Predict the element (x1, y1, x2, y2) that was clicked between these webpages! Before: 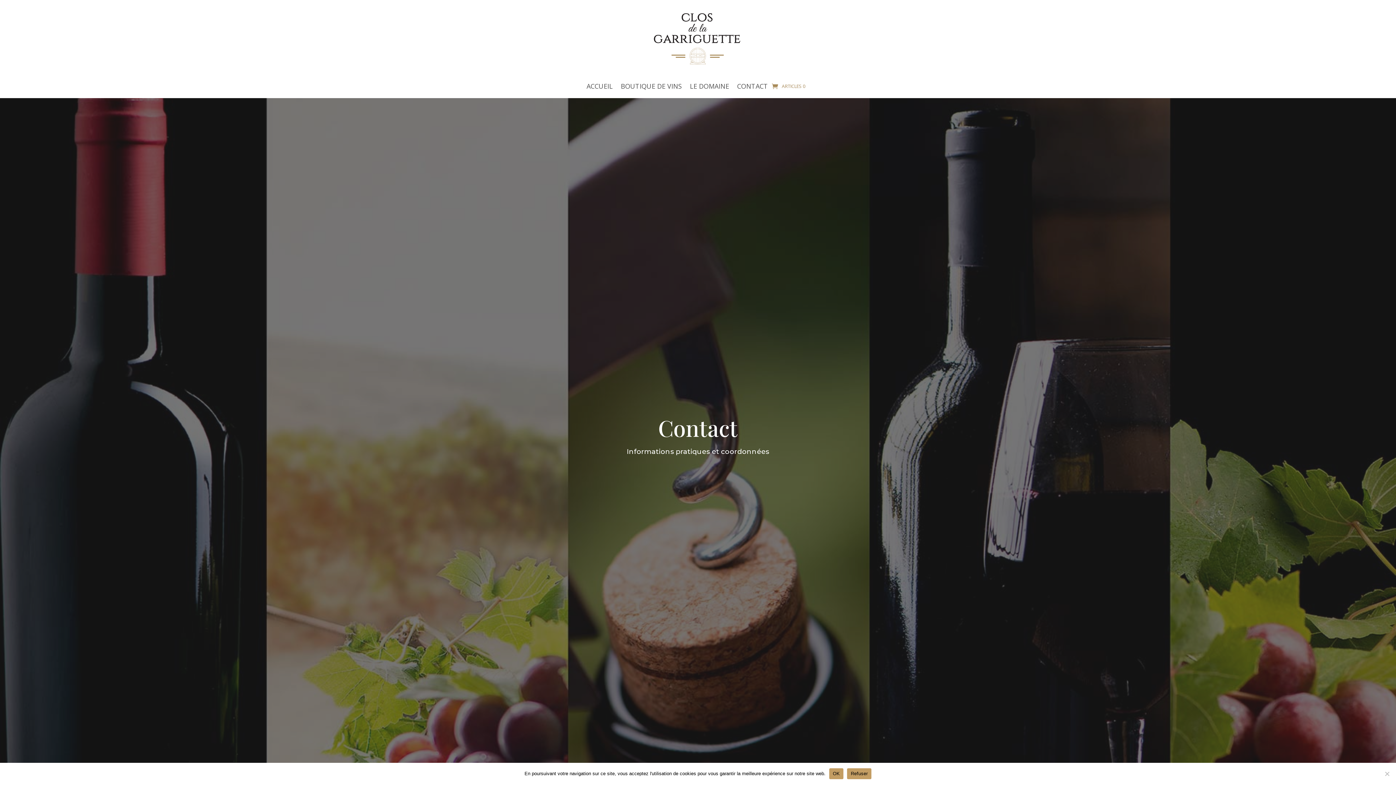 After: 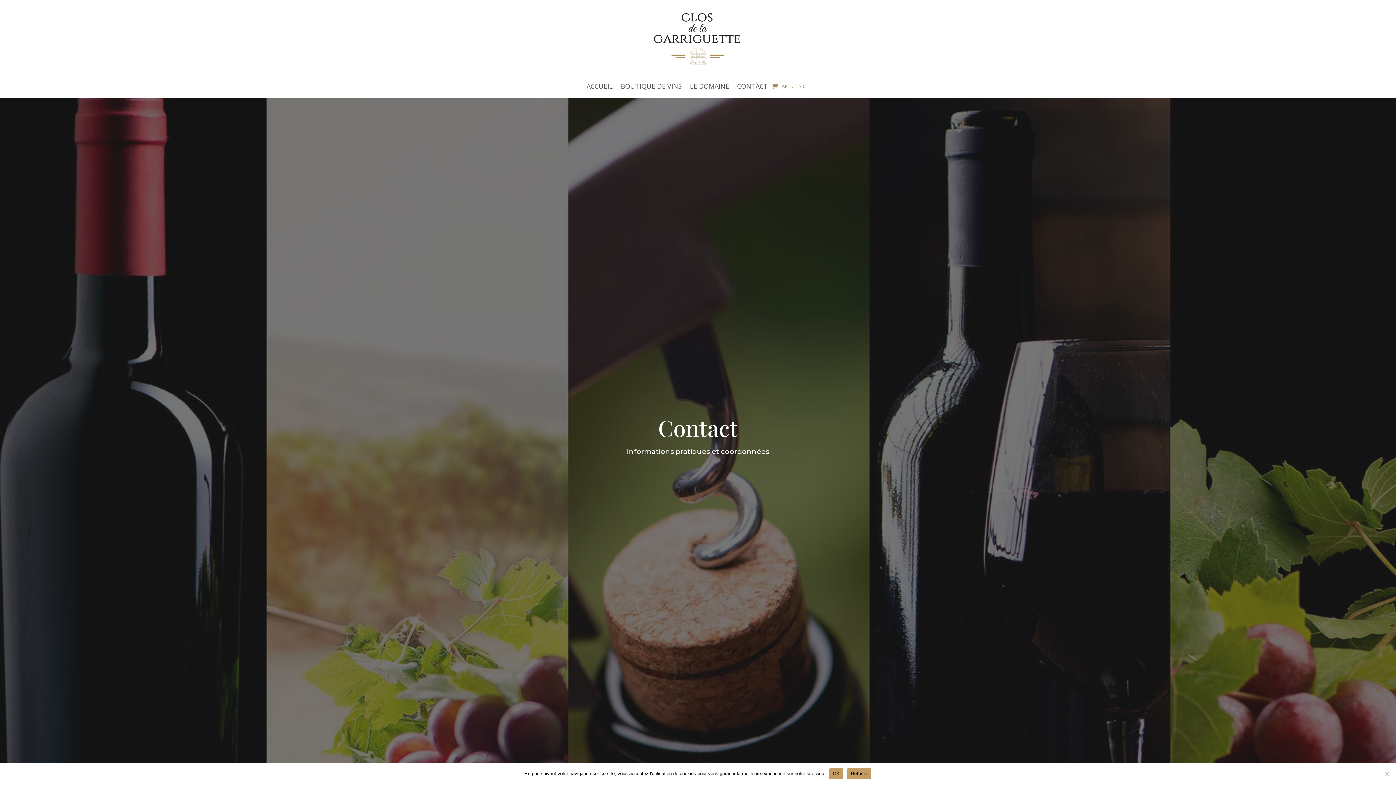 Action: label: CONTACT bbox: (737, 83, 768, 91)